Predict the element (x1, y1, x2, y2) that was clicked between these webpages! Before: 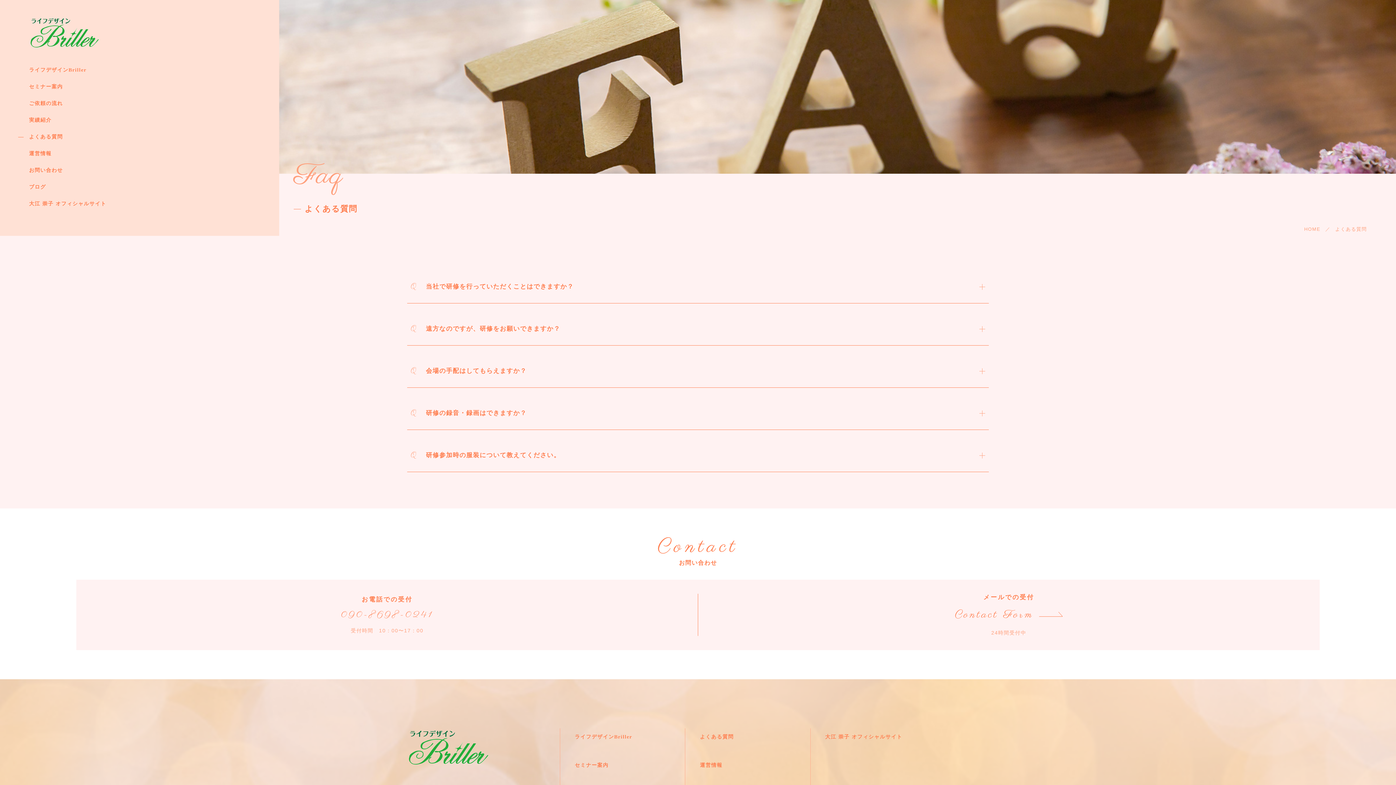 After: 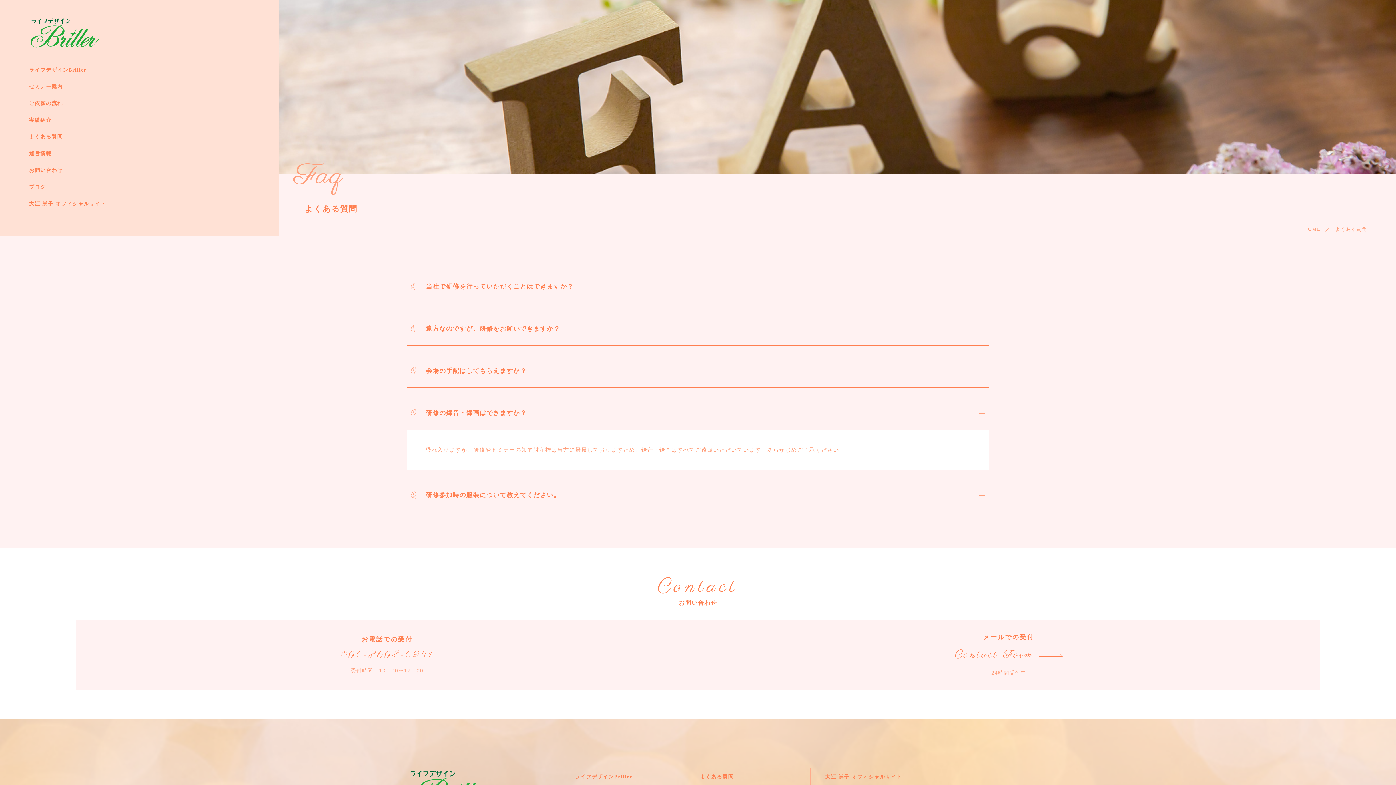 Action: bbox: (979, 410, 985, 416)